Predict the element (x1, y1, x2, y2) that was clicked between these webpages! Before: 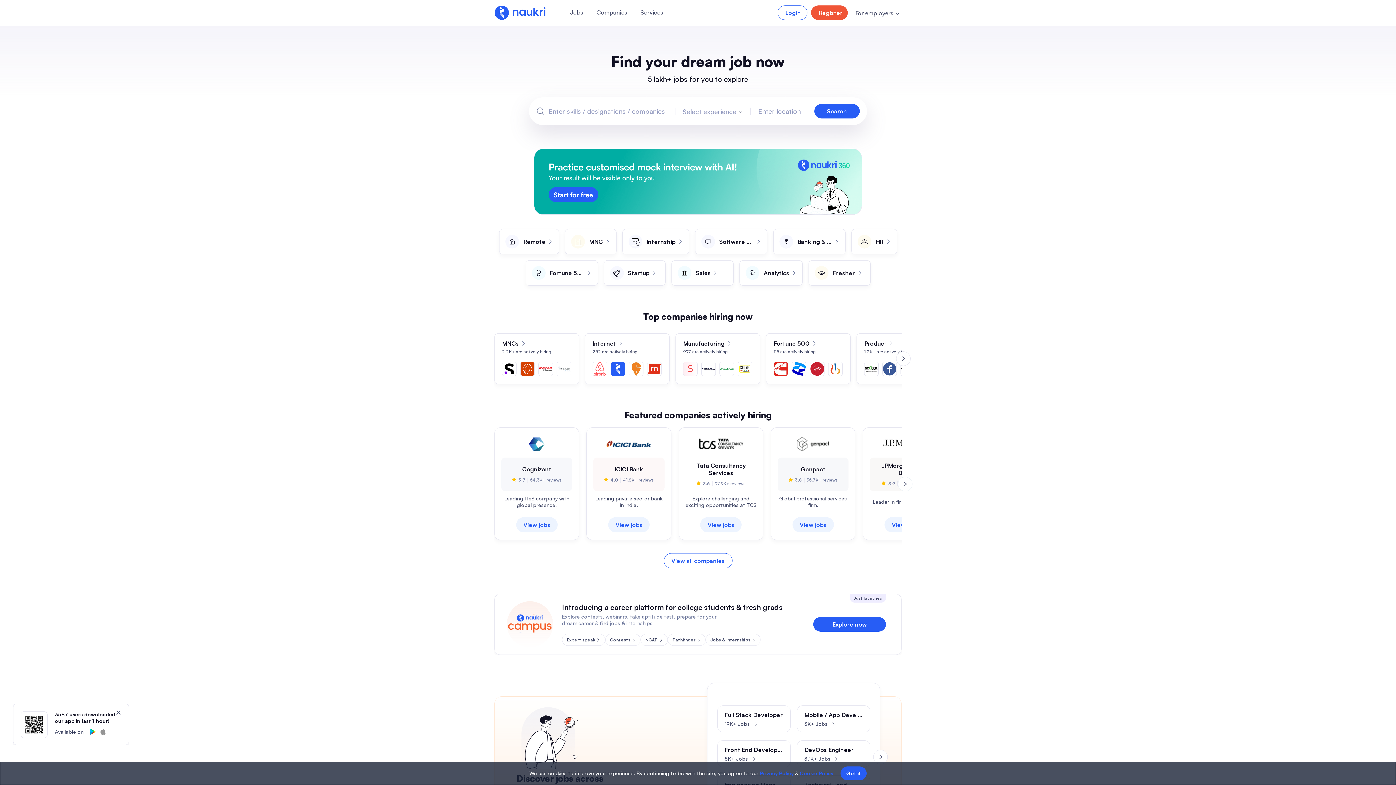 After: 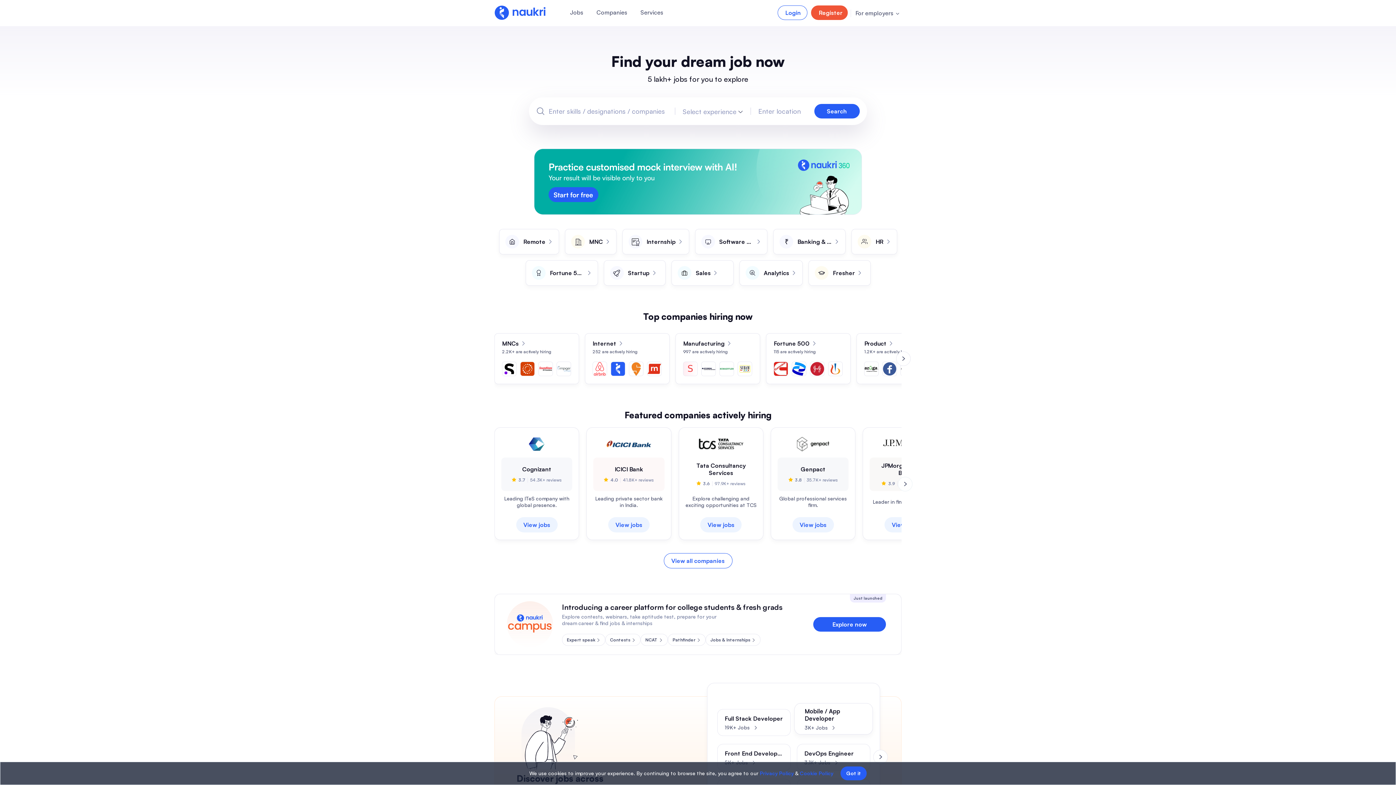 Action: label: Mobile / App Developer bbox: (804, 711, 862, 718)